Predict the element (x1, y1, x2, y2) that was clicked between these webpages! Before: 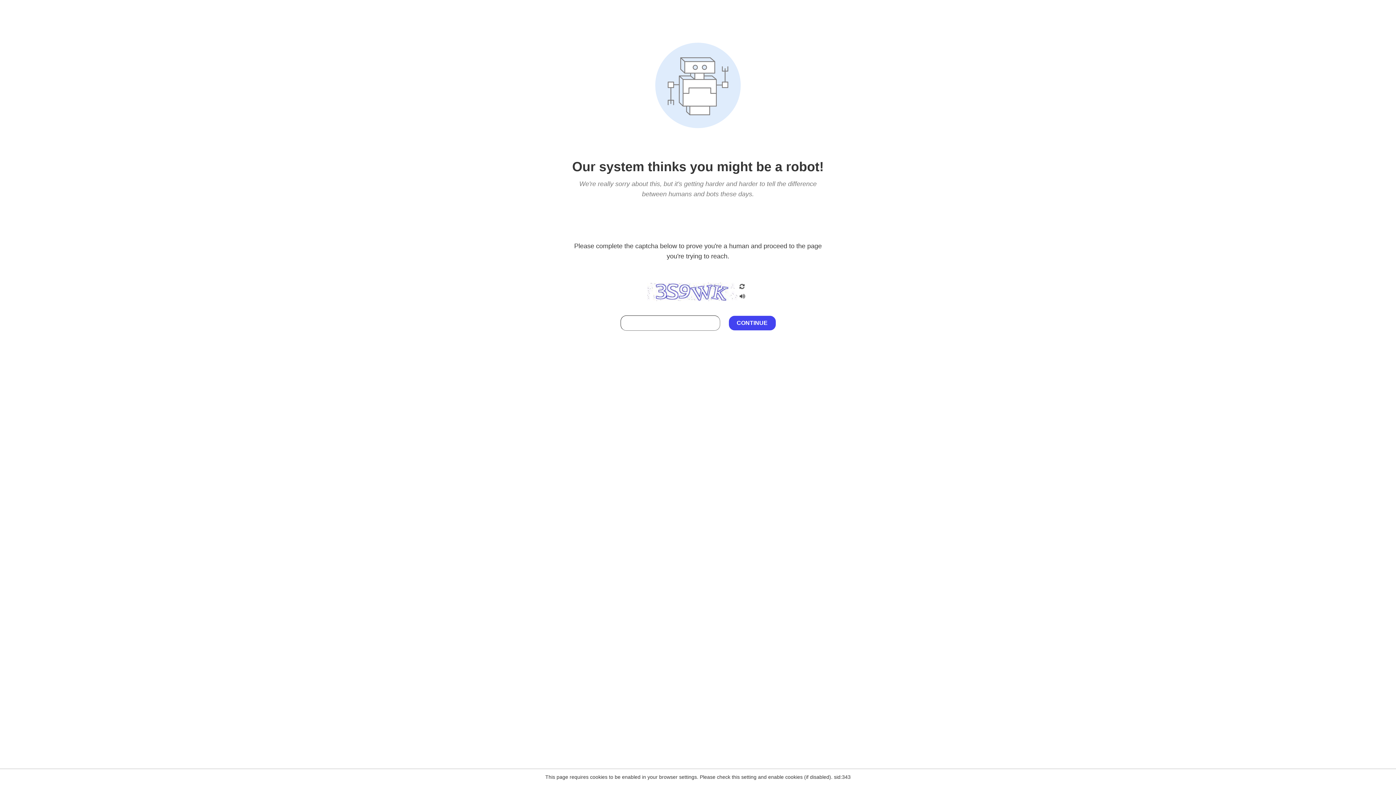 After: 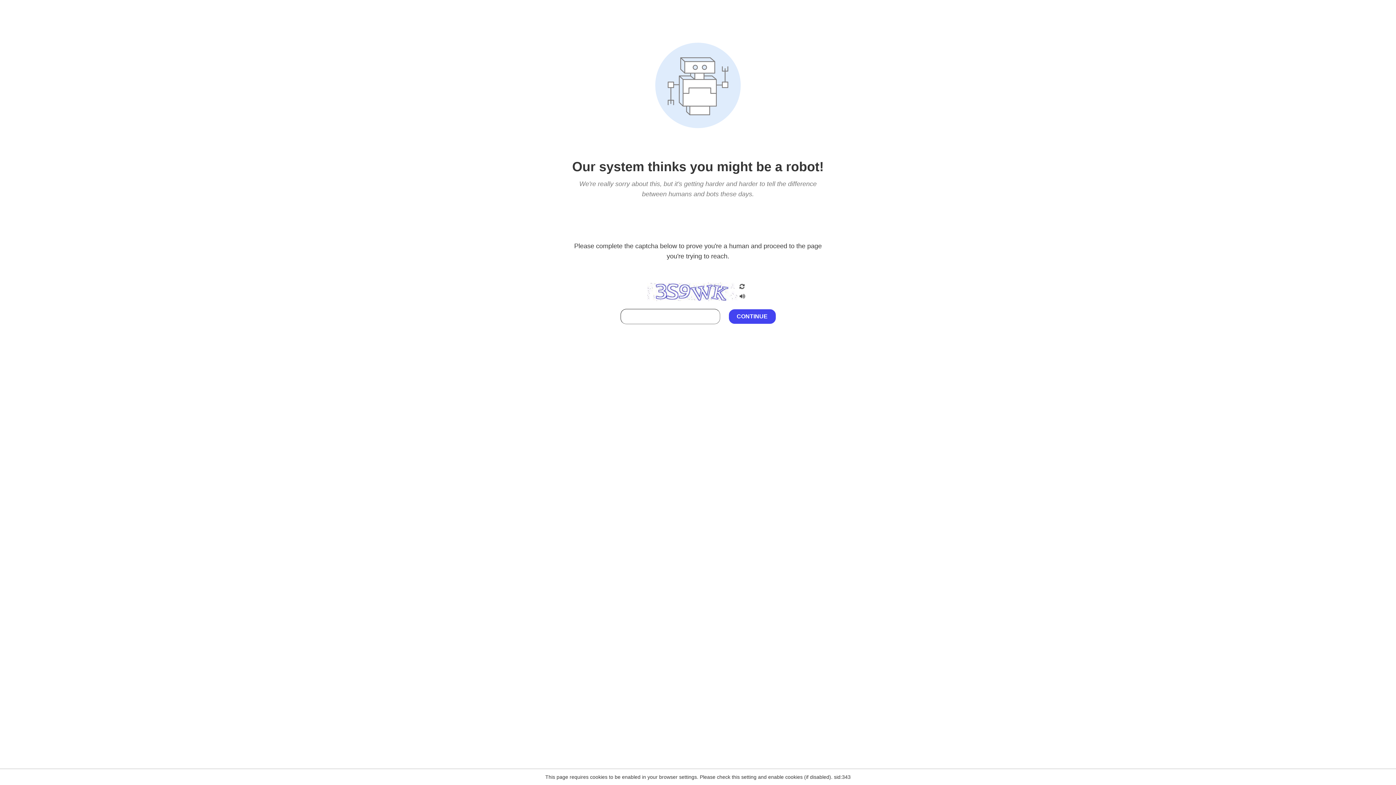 Action: bbox: (738, 212, 746, 219)